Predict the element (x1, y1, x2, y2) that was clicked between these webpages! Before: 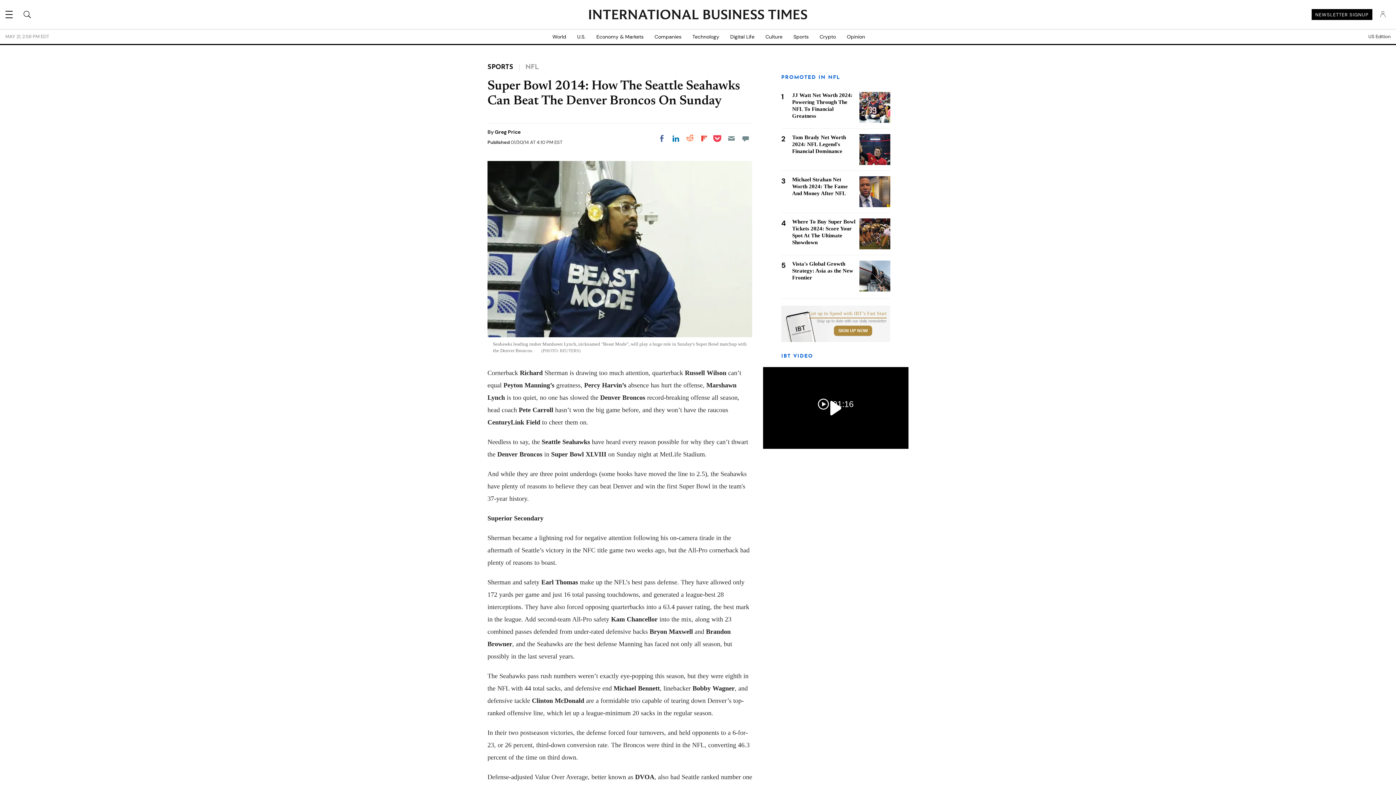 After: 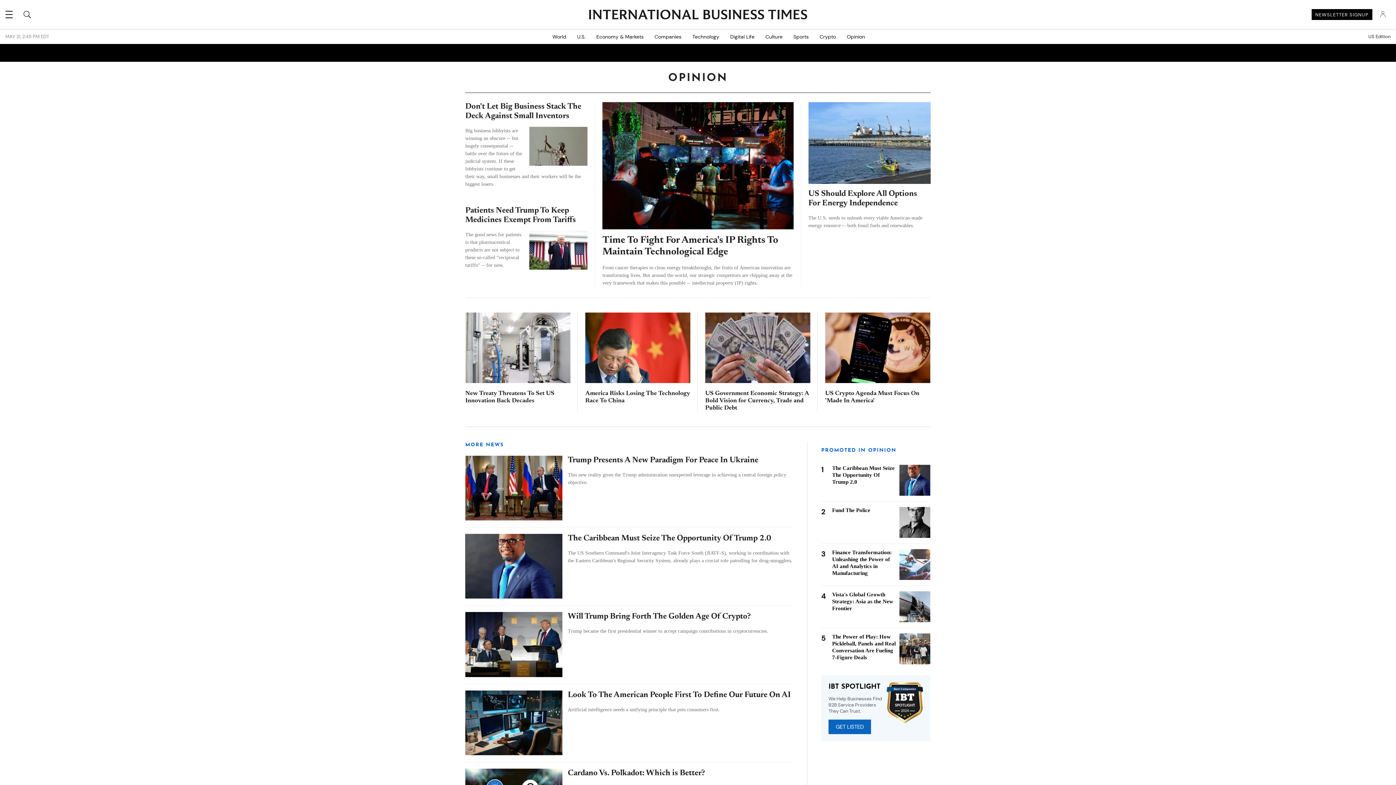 Action: bbox: (841, 29, 870, 44) label: Opinion